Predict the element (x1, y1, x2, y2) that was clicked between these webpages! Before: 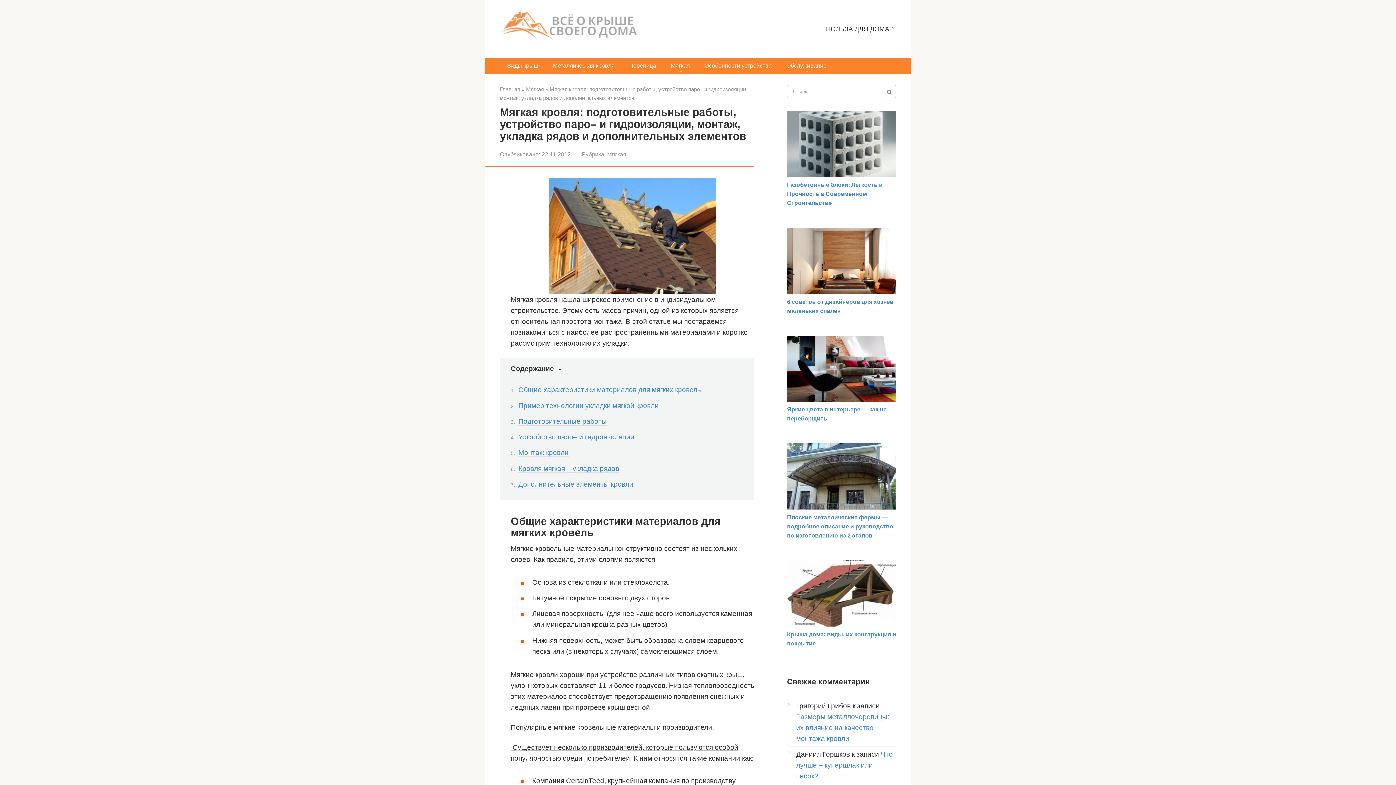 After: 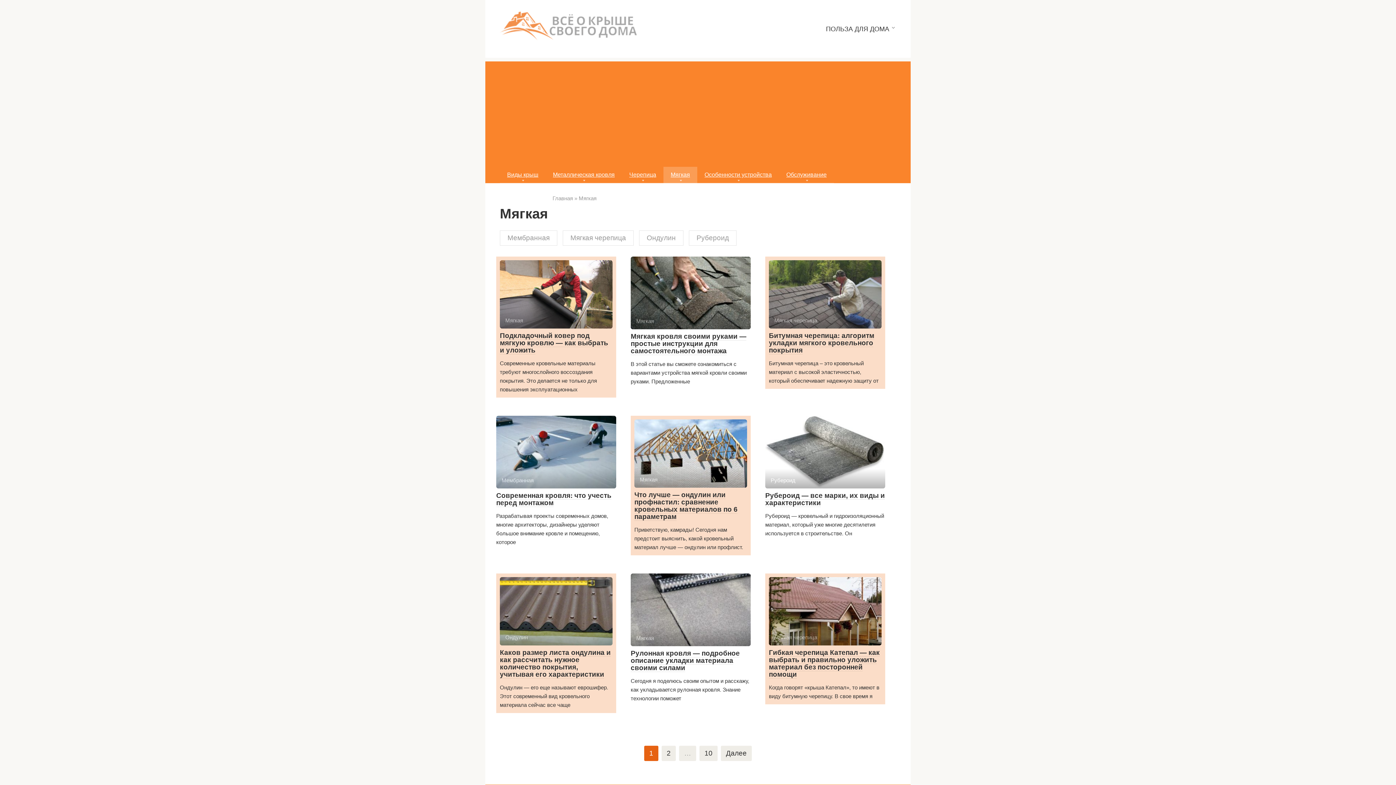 Action: bbox: (663, 57, 697, 73) label: Мягкая